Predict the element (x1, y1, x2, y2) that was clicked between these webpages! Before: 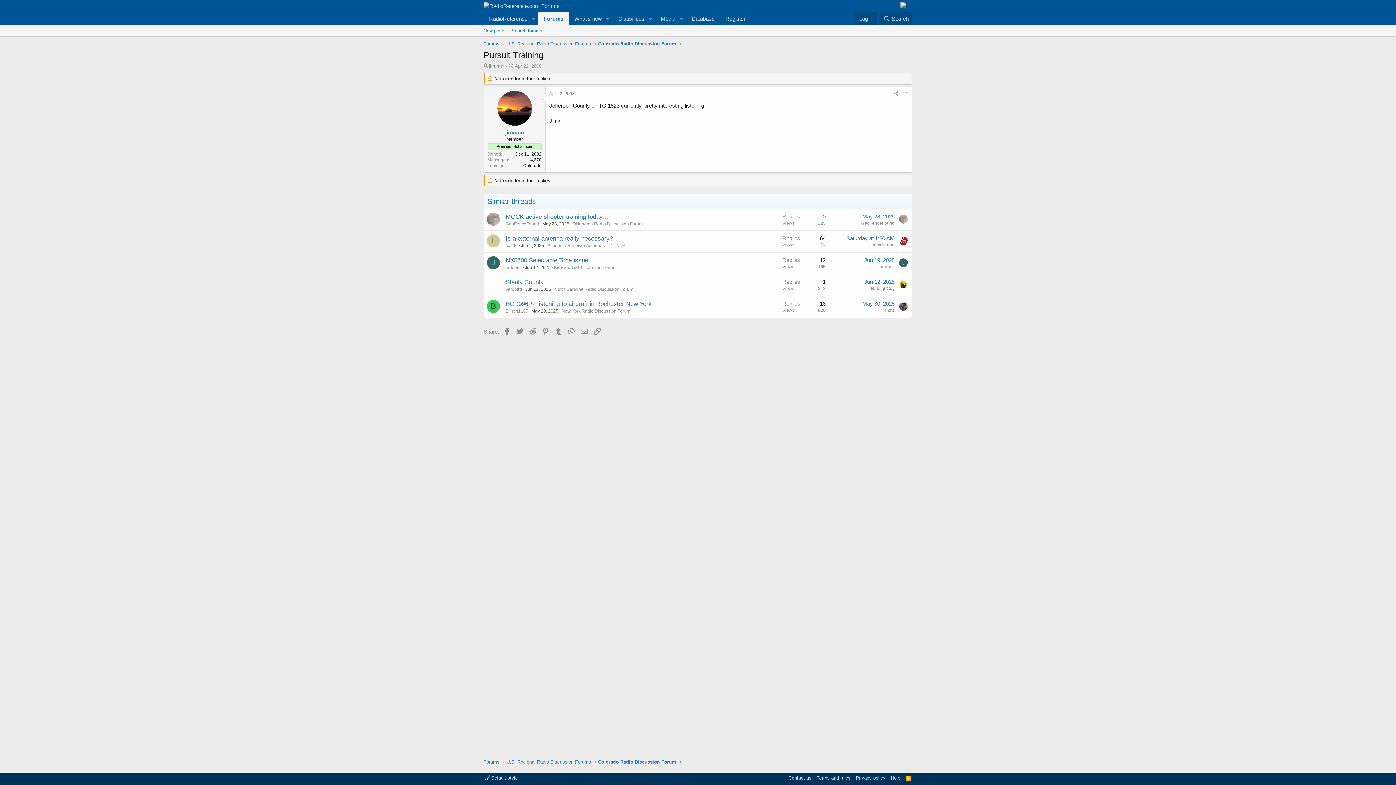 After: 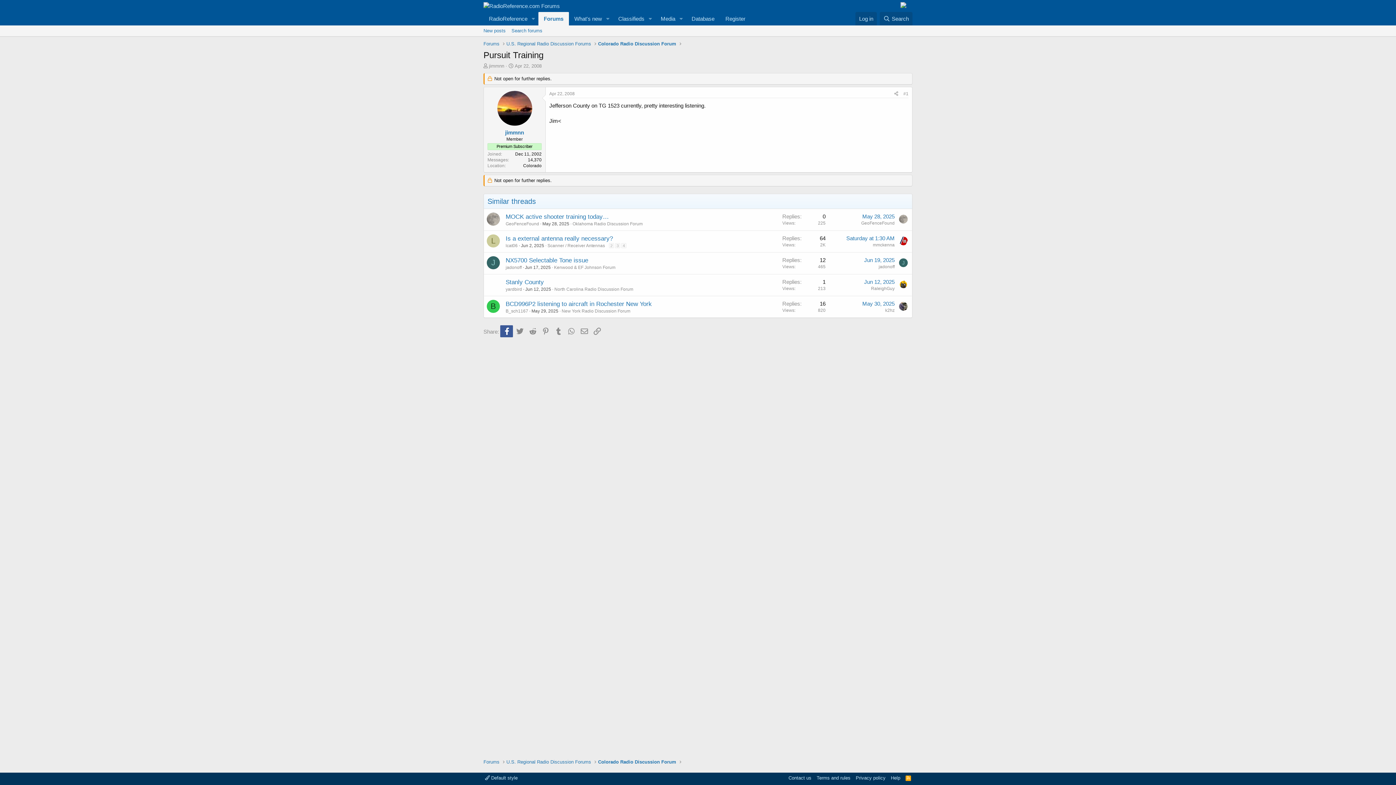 Action: bbox: (500, 325, 513, 337) label: Facebook